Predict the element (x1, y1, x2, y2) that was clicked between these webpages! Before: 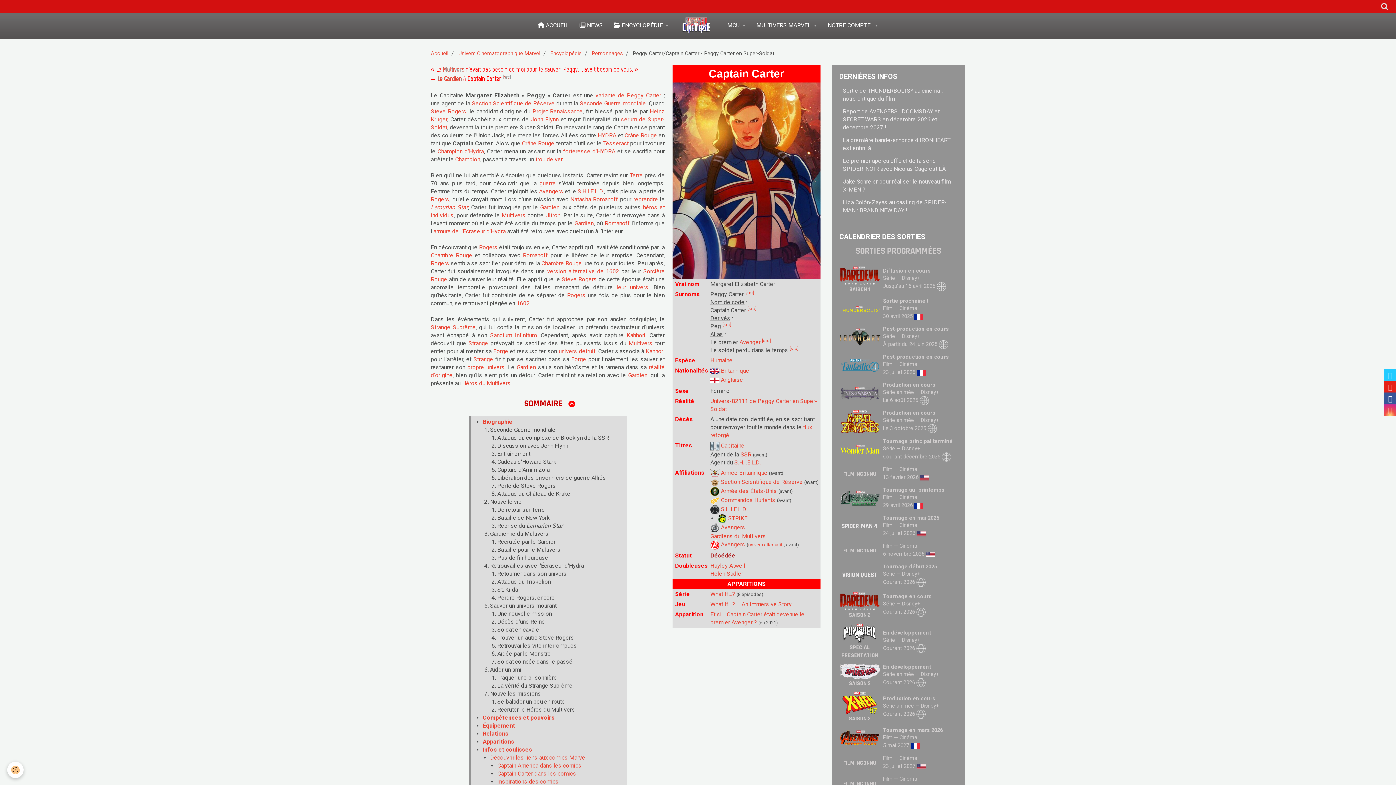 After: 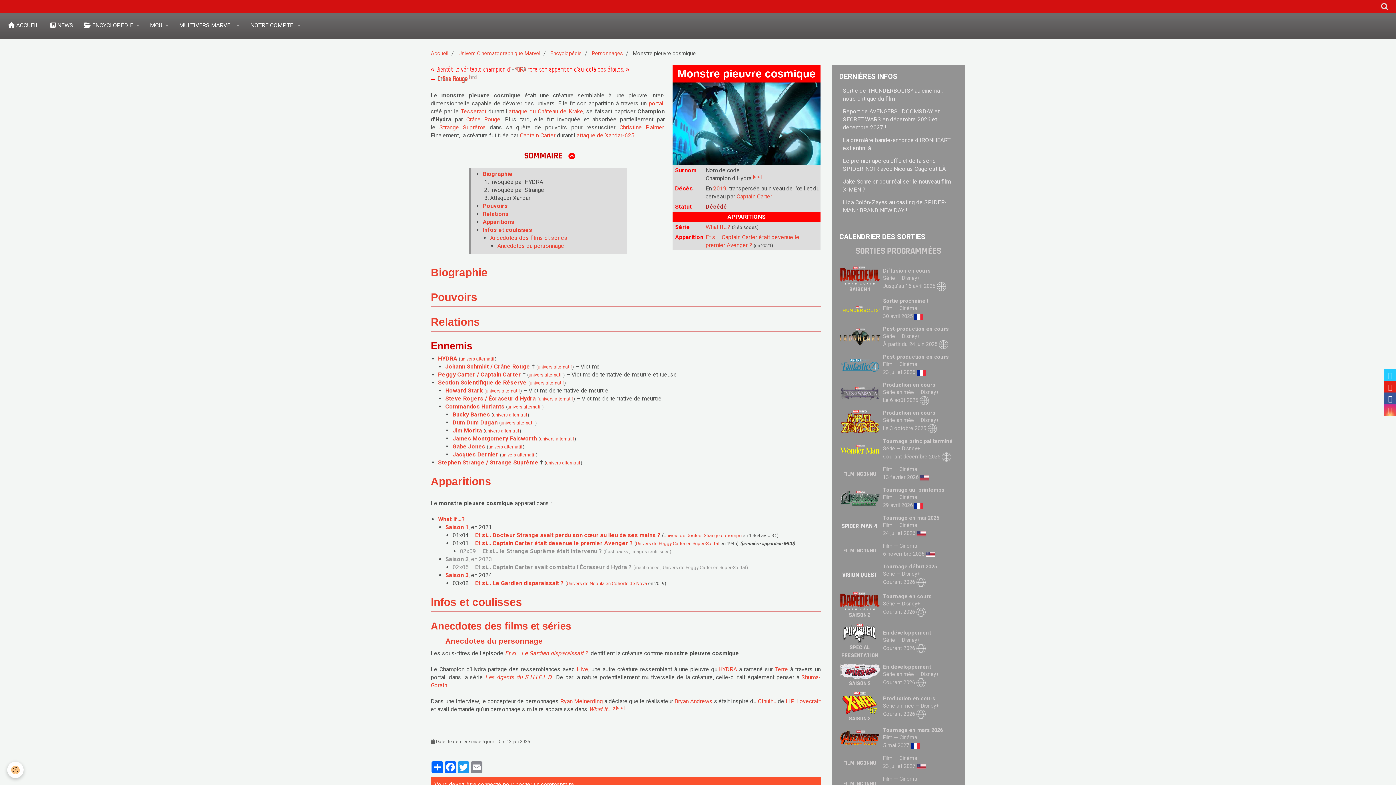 Action: label: Champion bbox: (455, 156, 480, 162)